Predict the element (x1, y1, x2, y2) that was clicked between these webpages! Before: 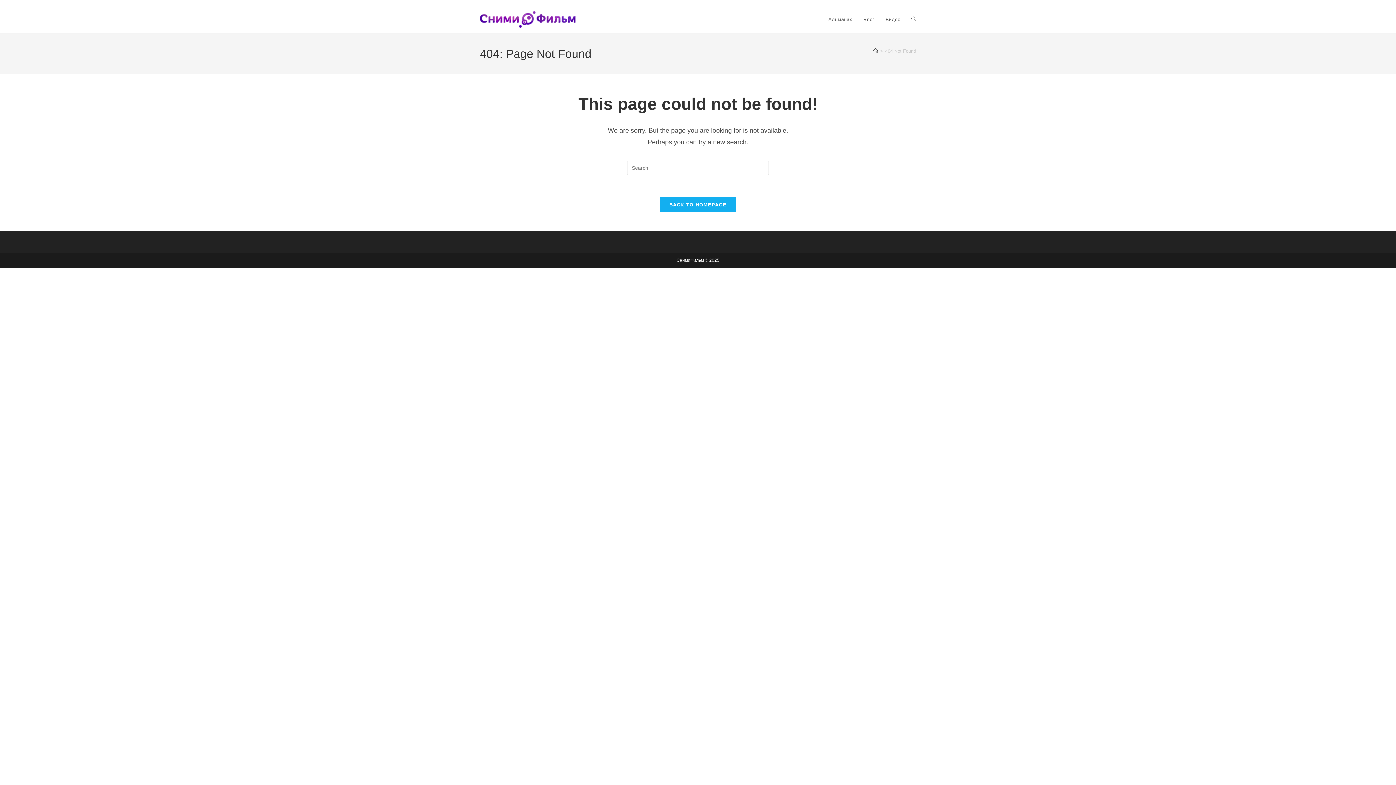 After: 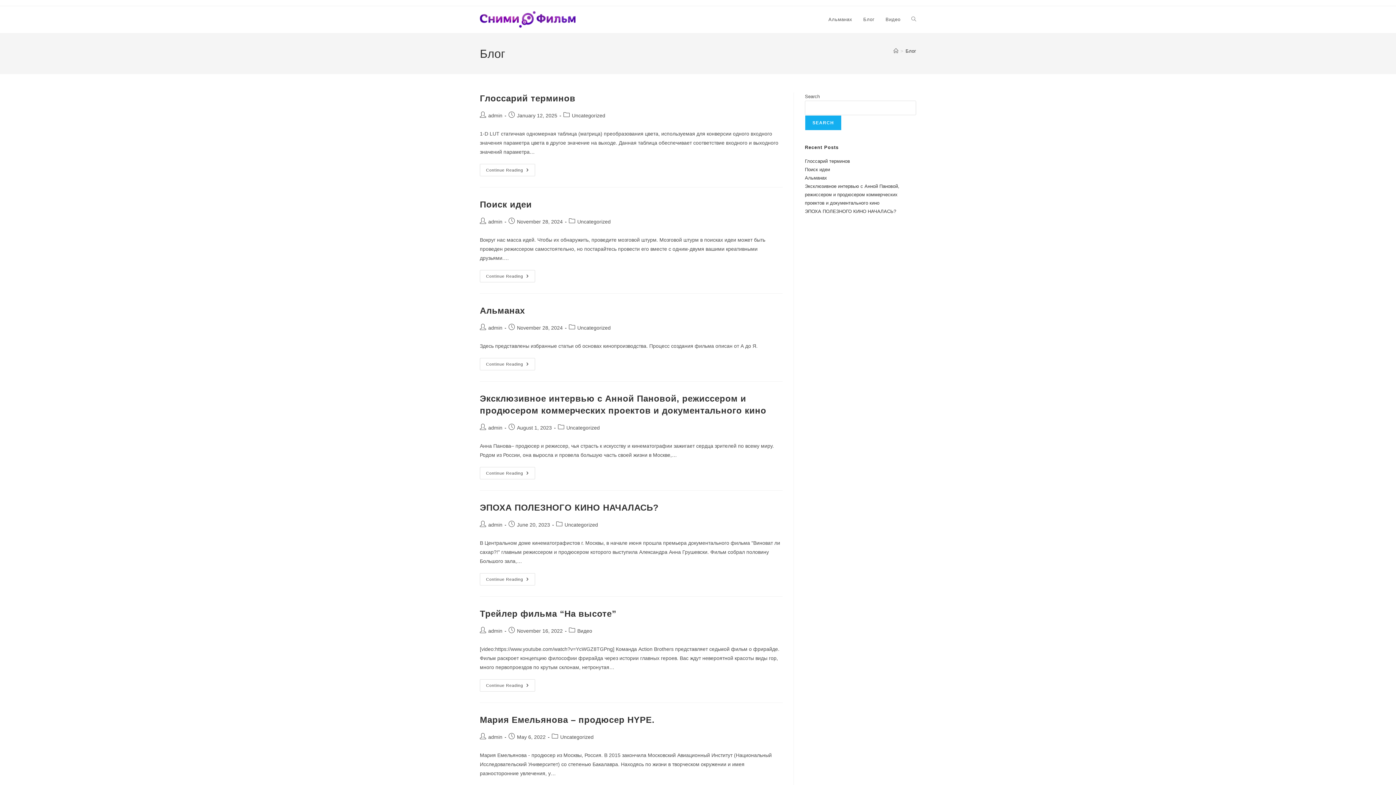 Action: label: Блог bbox: (858, 6, 880, 33)